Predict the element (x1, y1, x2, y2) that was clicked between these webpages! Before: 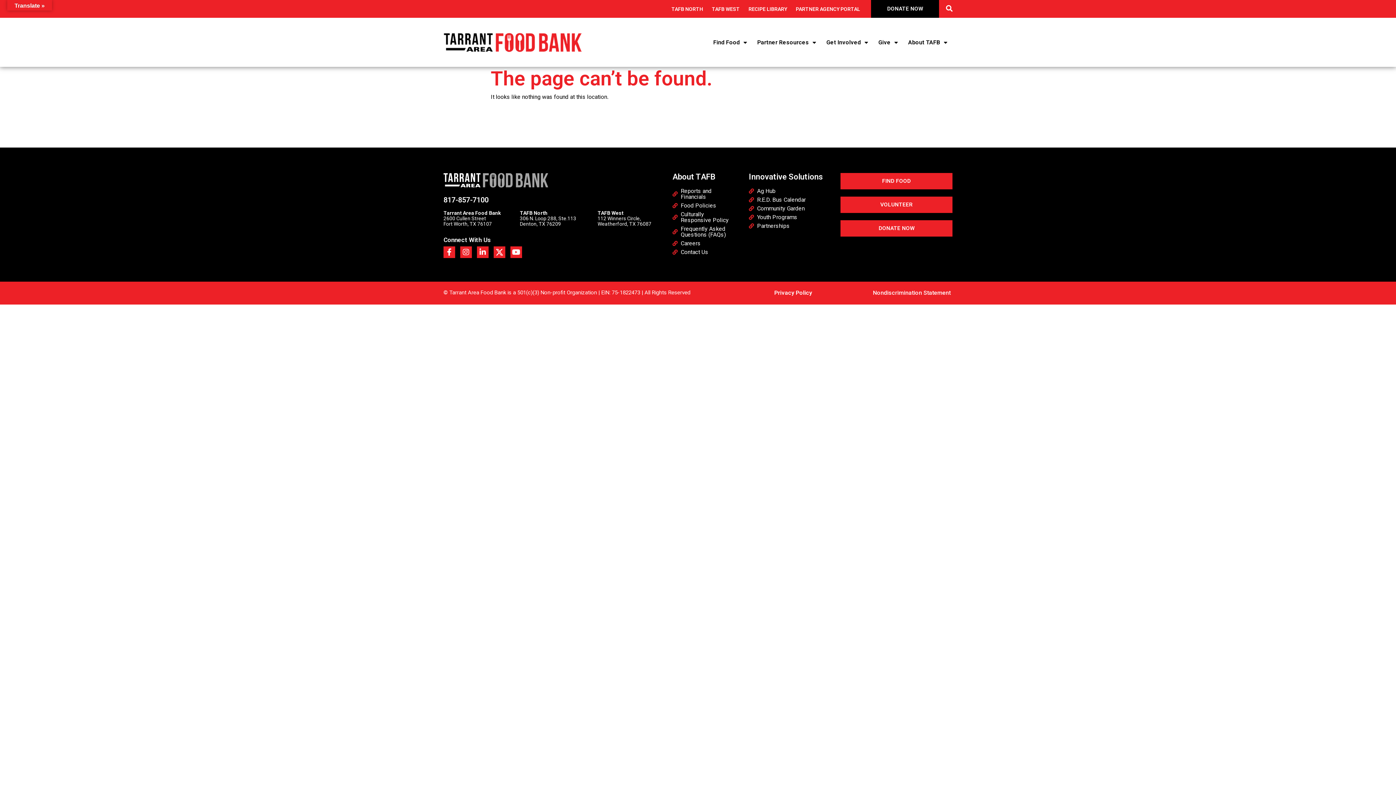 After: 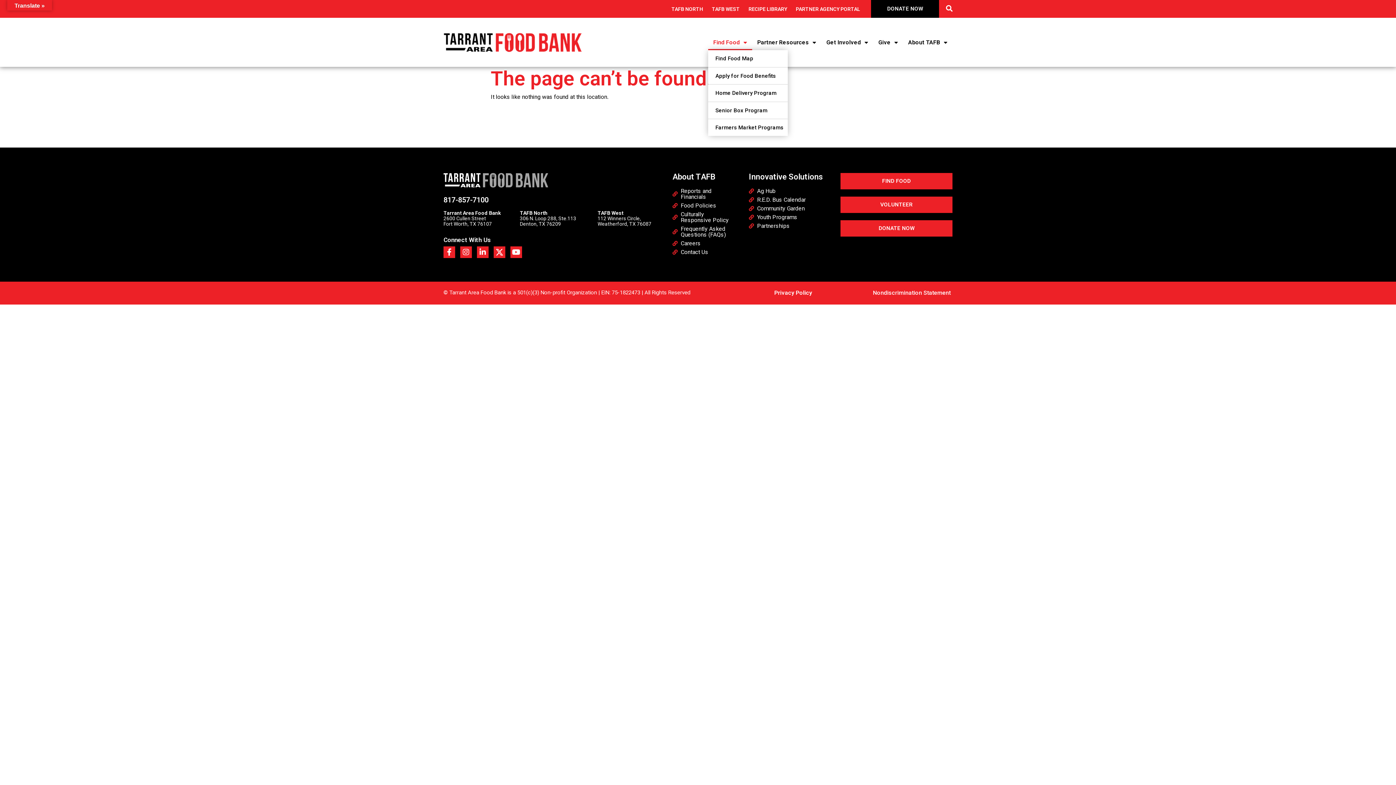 Action: bbox: (708, 34, 752, 50) label: Find Food